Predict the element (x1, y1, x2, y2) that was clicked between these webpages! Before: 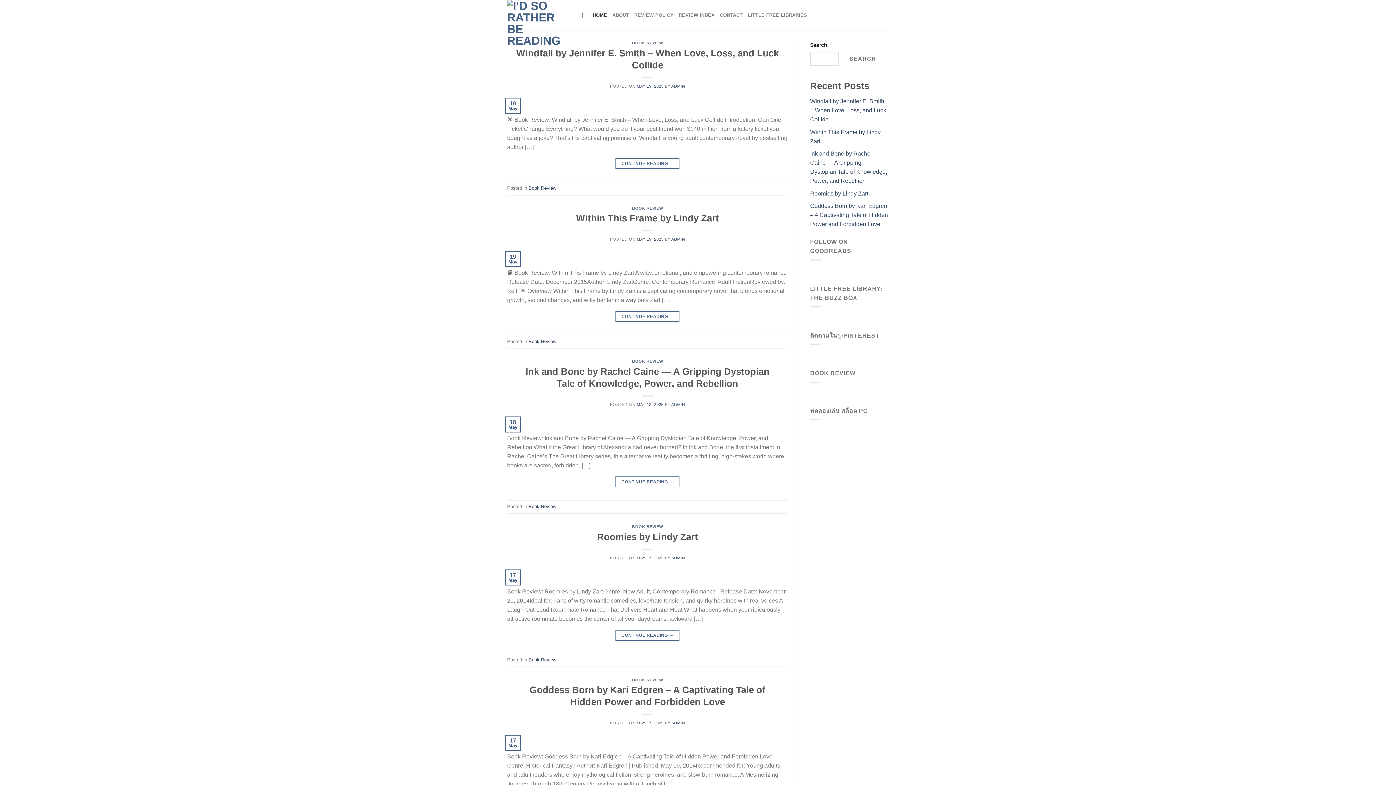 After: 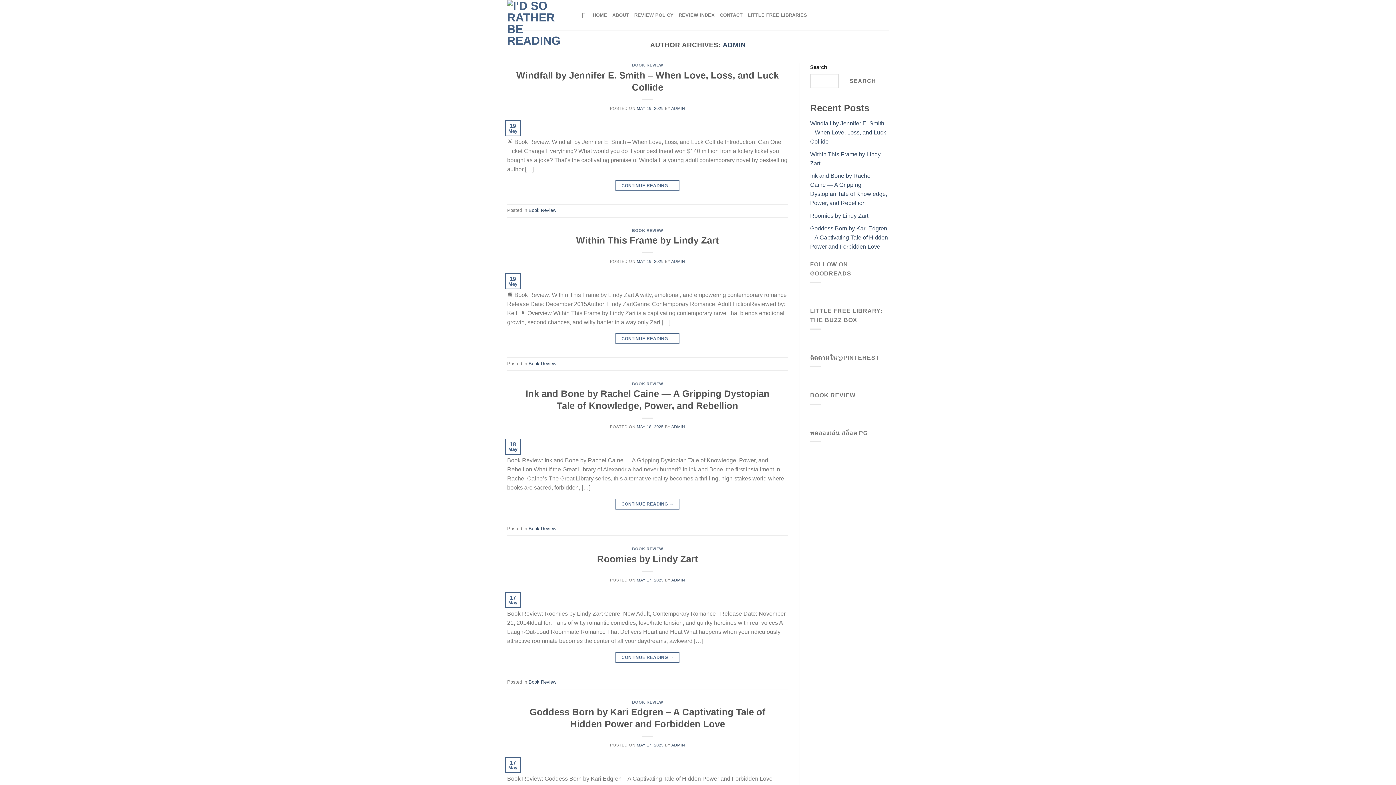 Action: label: ADMIN bbox: (671, 402, 685, 406)